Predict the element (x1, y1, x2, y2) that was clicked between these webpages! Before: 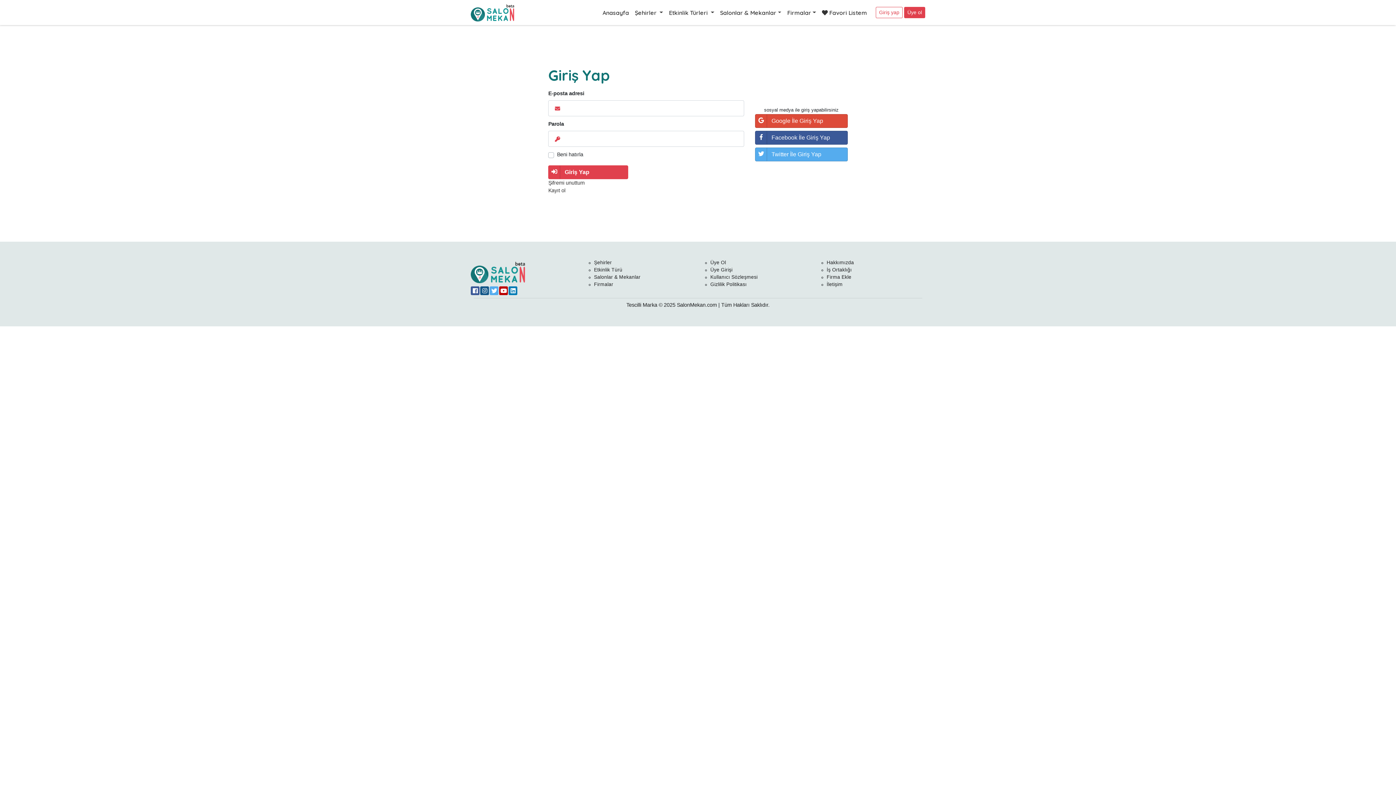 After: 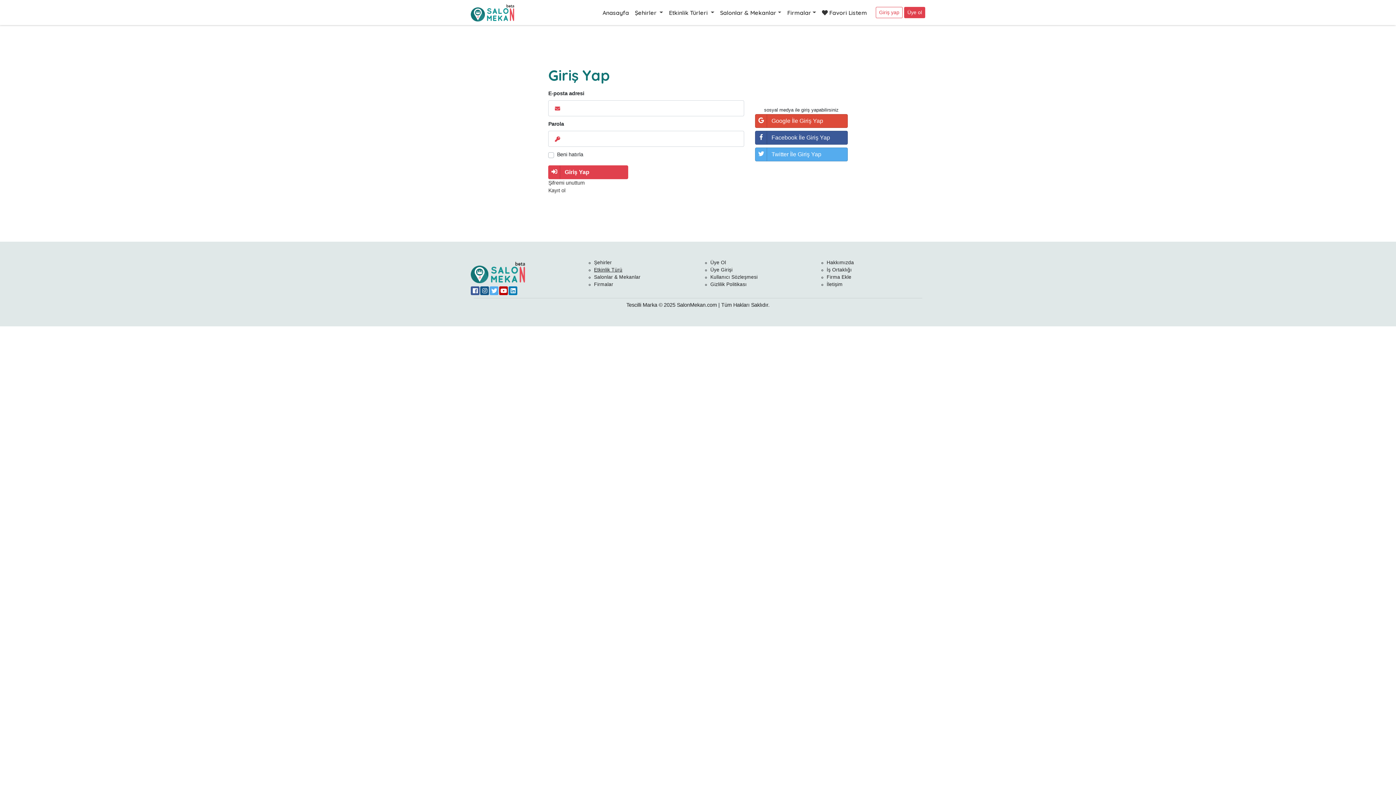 Action: bbox: (594, 267, 622, 272) label: Etkinlik Türü